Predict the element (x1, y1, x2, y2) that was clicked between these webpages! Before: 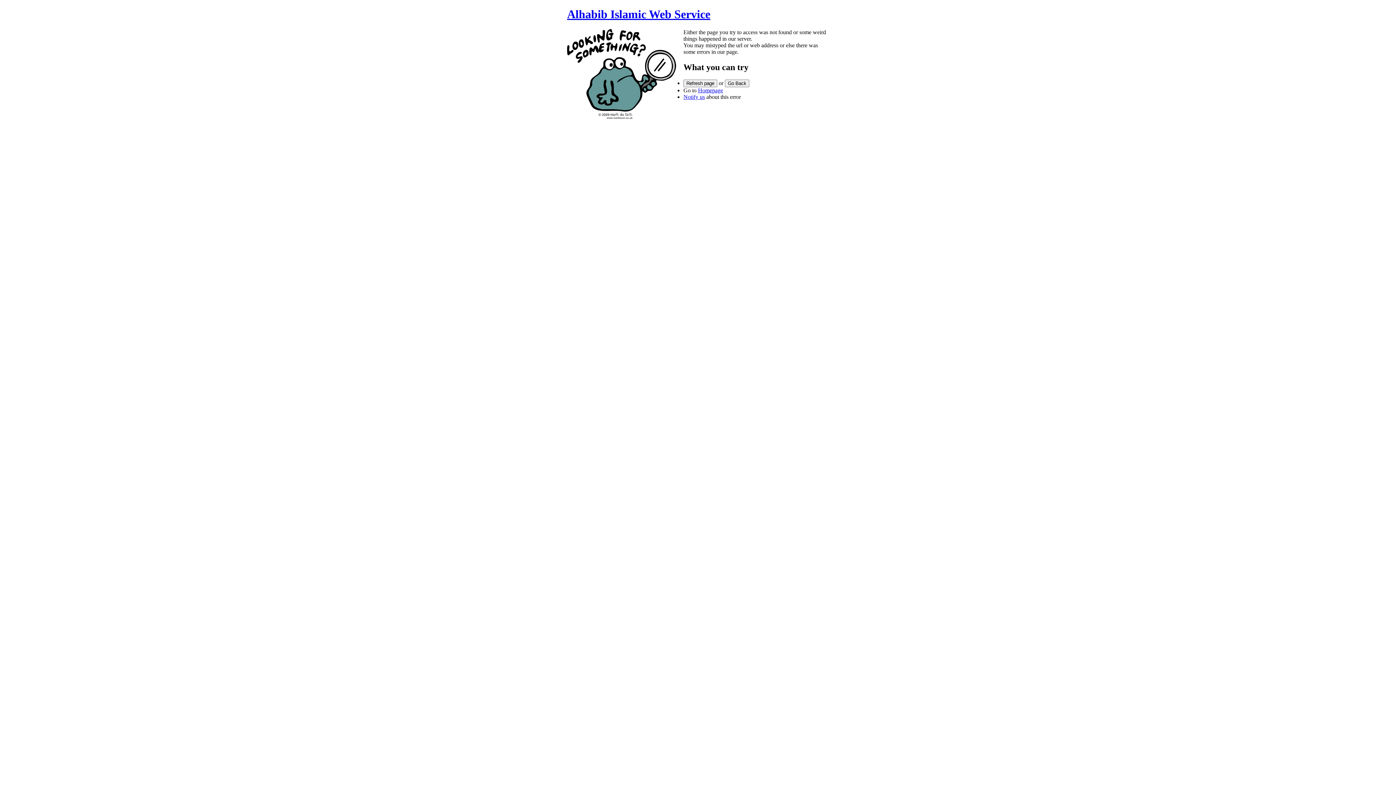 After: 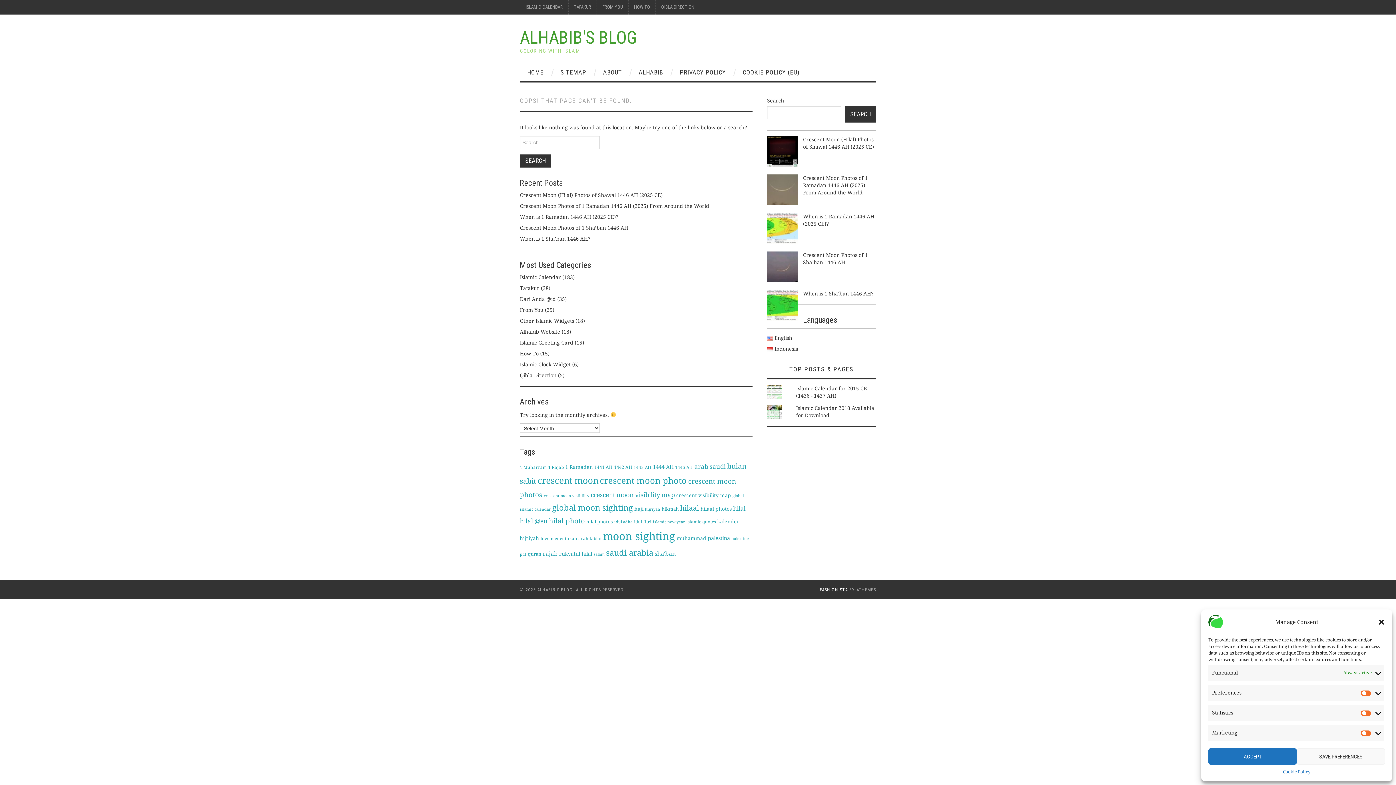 Action: label: Notify us bbox: (683, 93, 705, 99)